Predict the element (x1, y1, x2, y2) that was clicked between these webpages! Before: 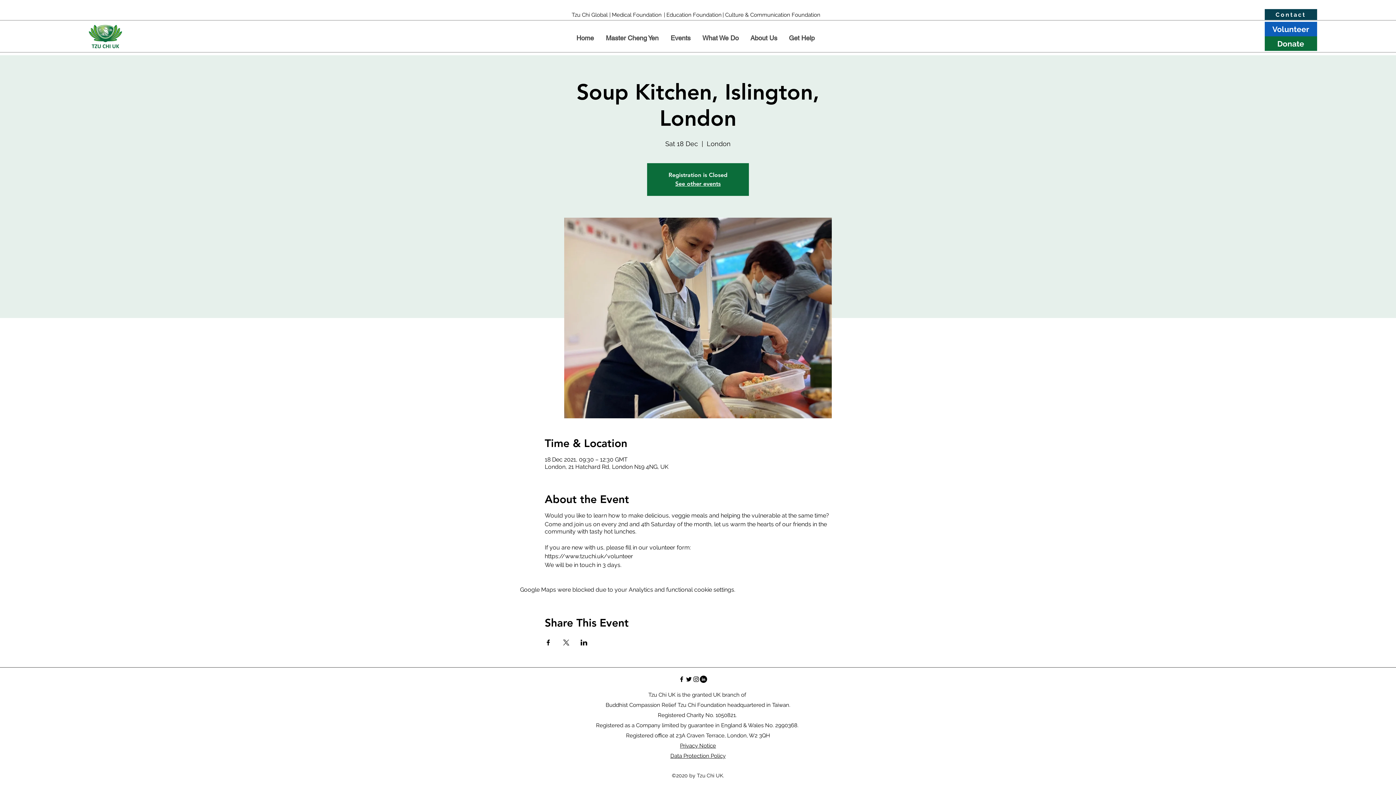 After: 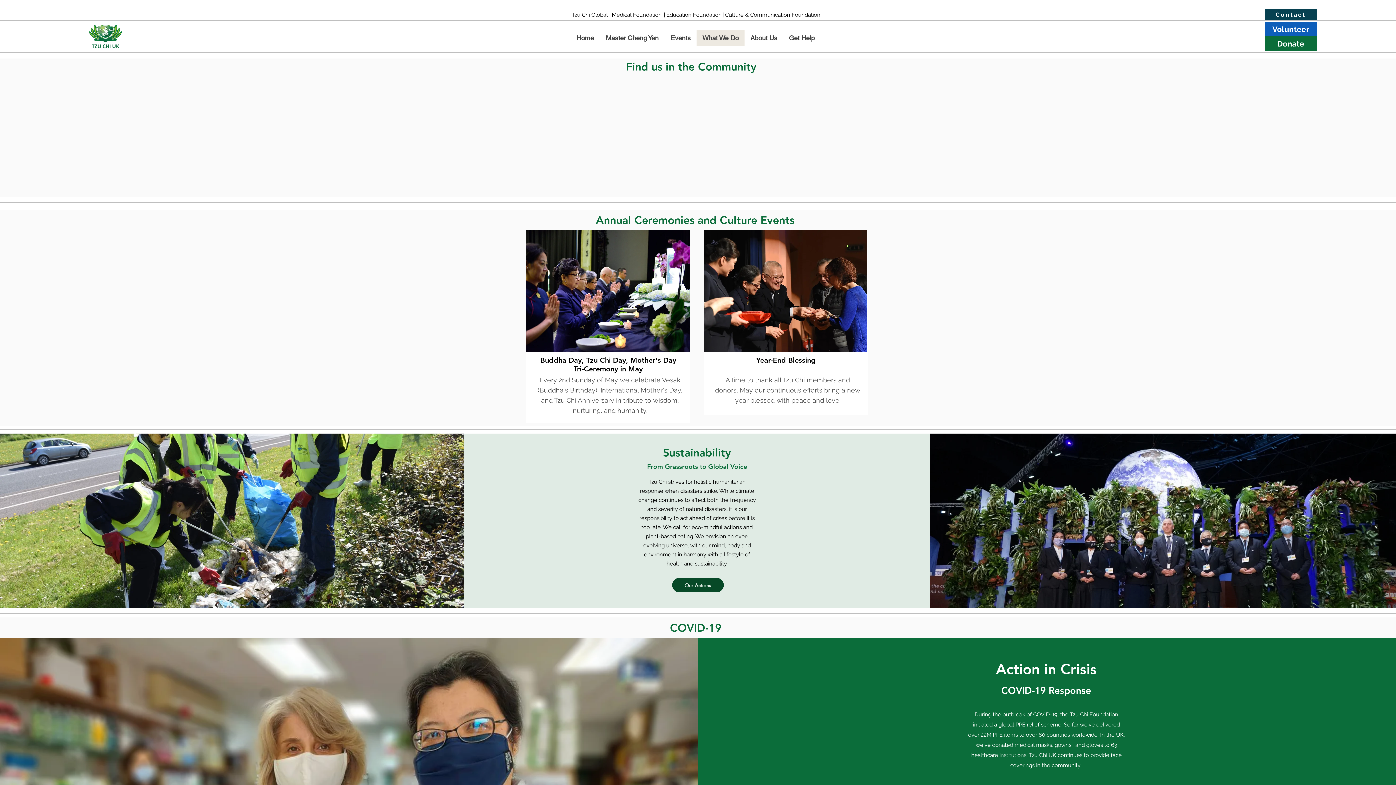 Action: bbox: (696, 29, 744, 46) label: What We Do